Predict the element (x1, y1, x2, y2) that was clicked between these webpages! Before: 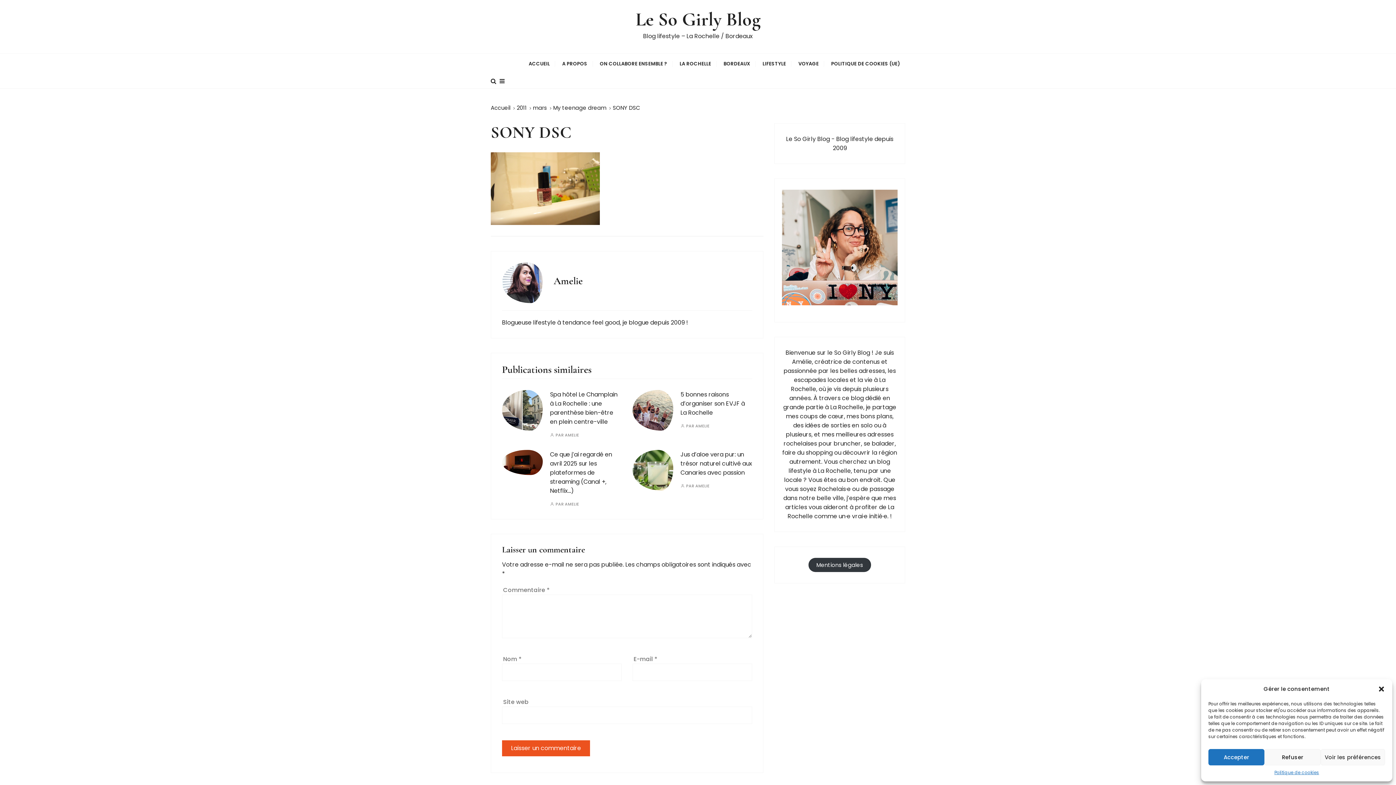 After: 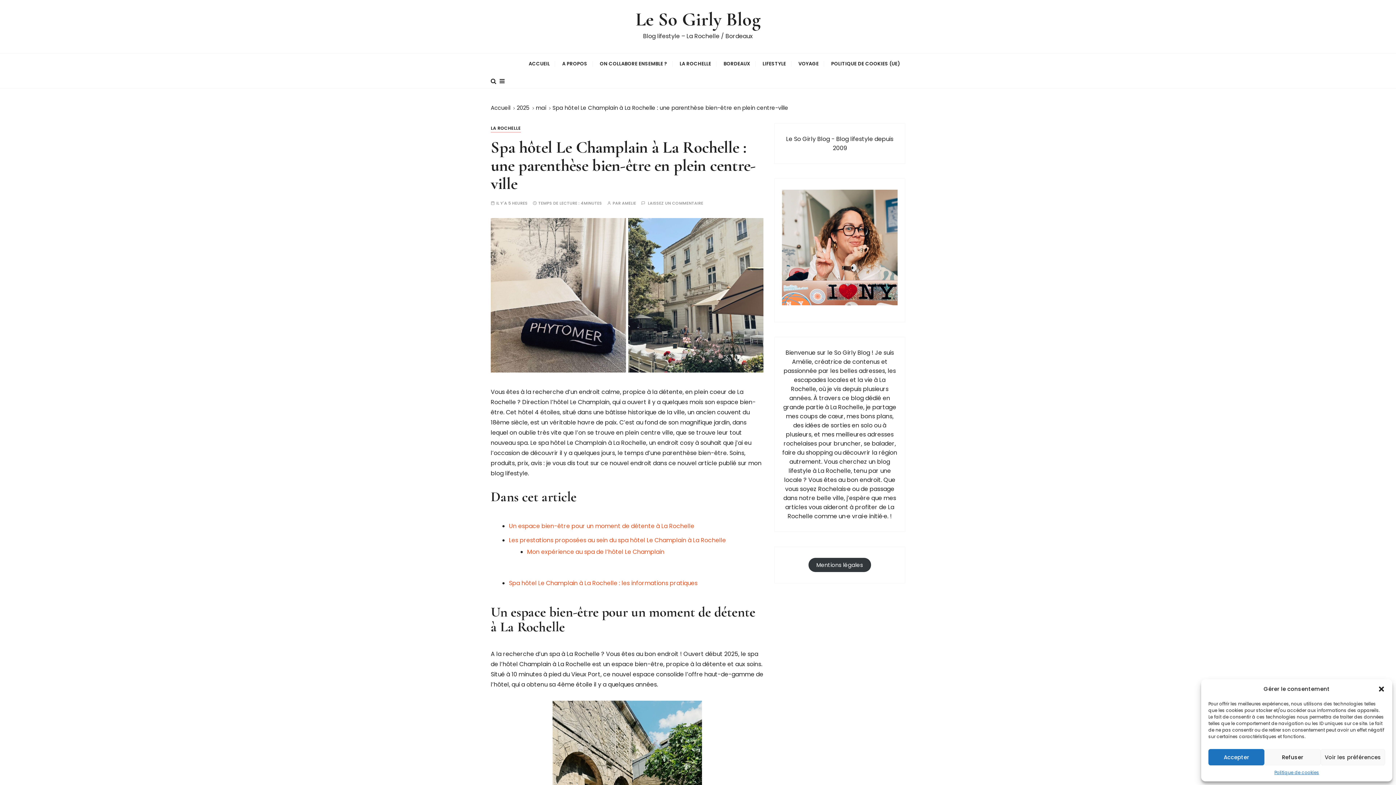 Action: bbox: (502, 405, 542, 414)